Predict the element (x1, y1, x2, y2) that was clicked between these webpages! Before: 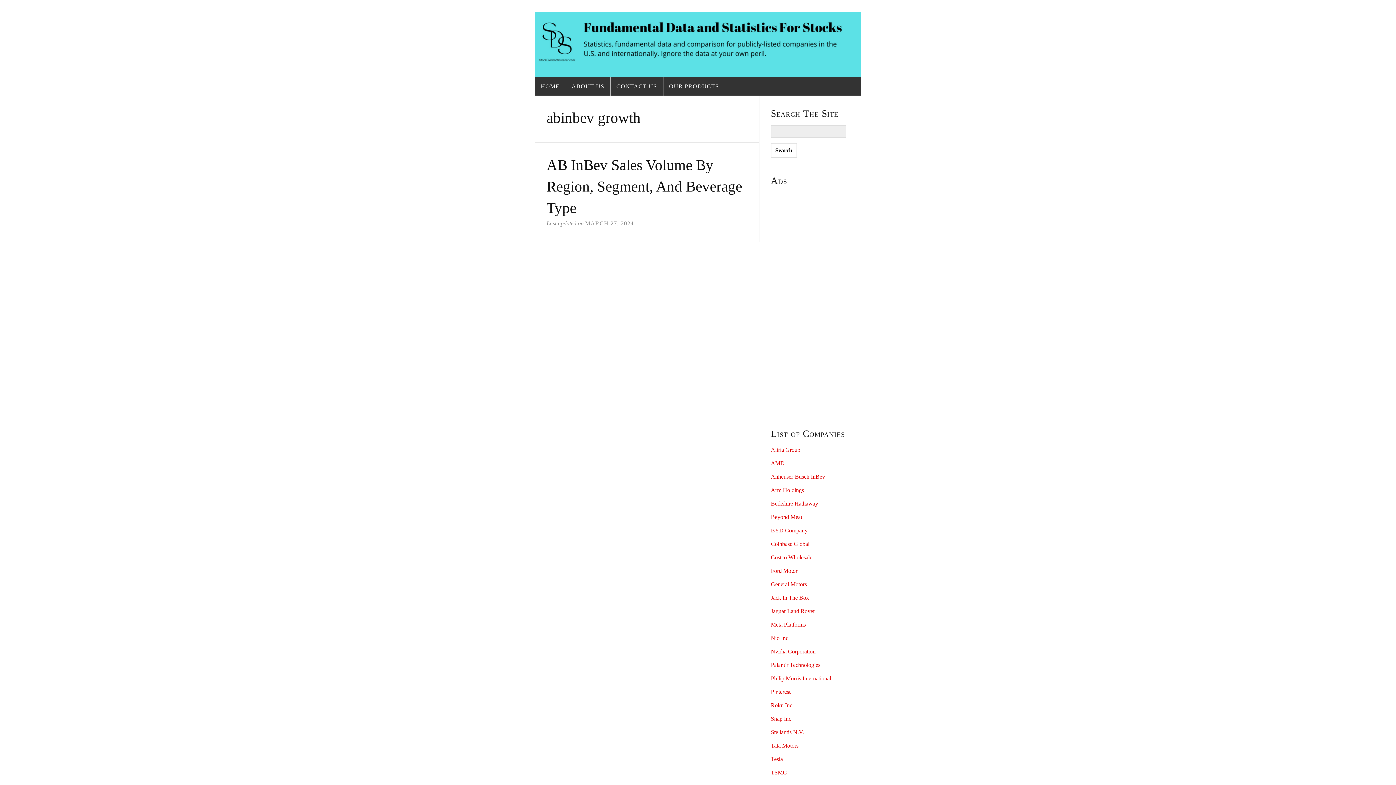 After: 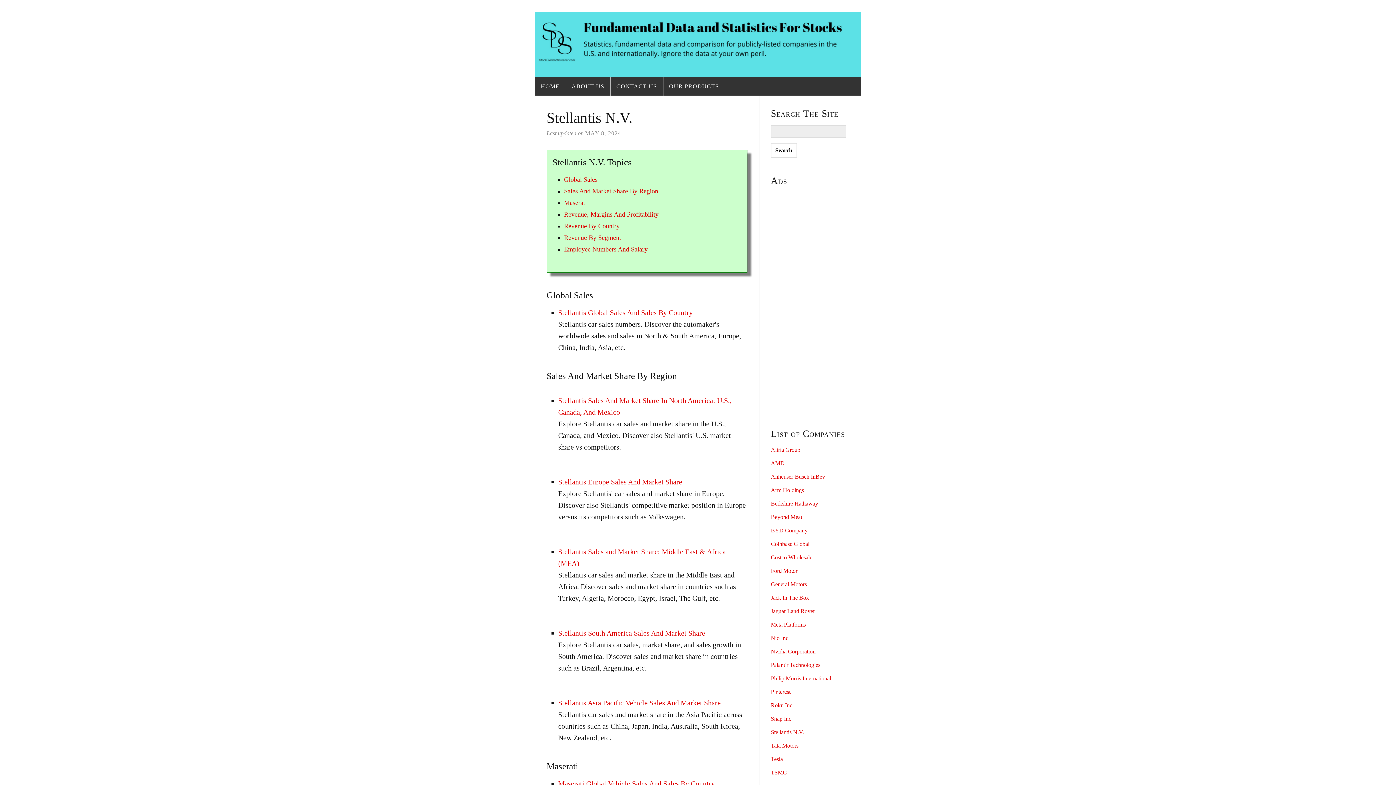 Action: label: Stellantis N.V. bbox: (771, 729, 804, 735)